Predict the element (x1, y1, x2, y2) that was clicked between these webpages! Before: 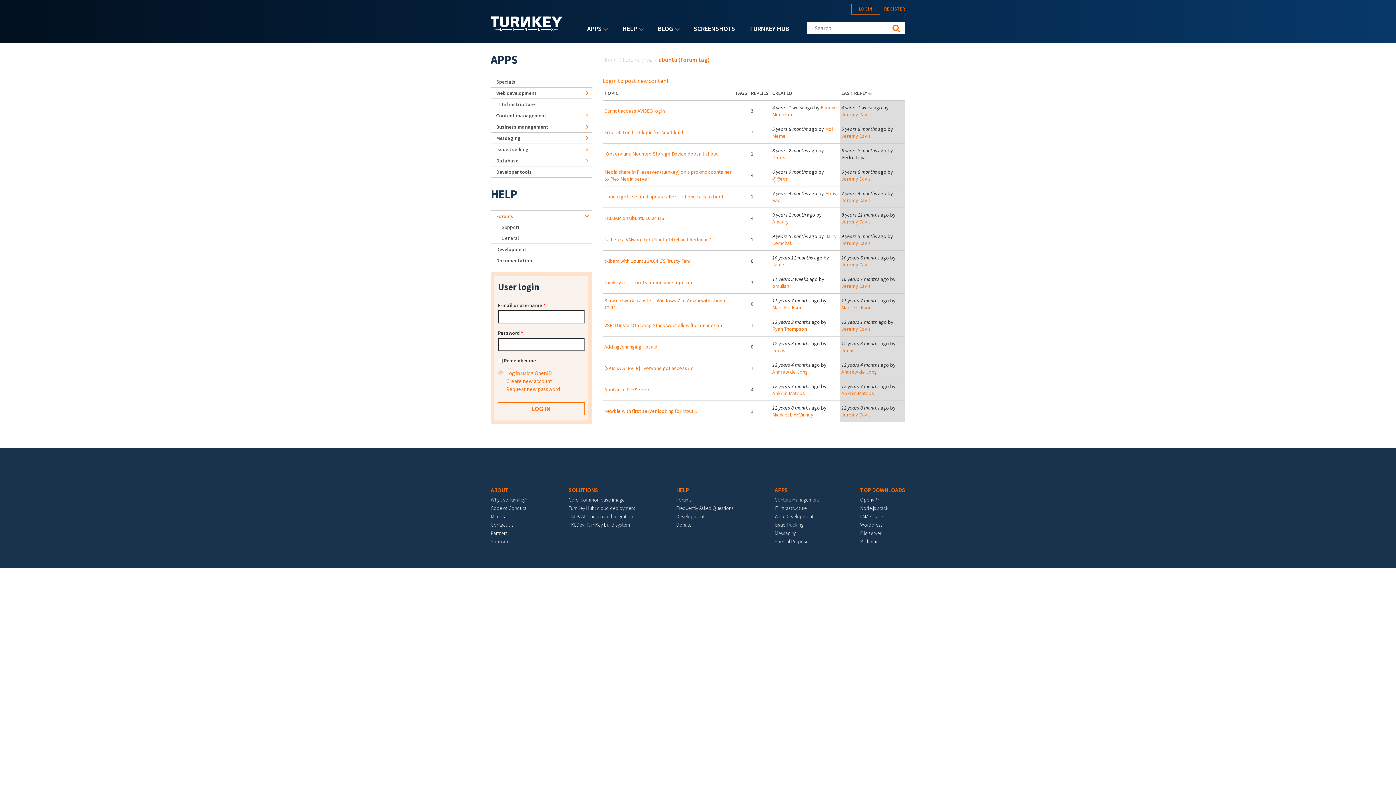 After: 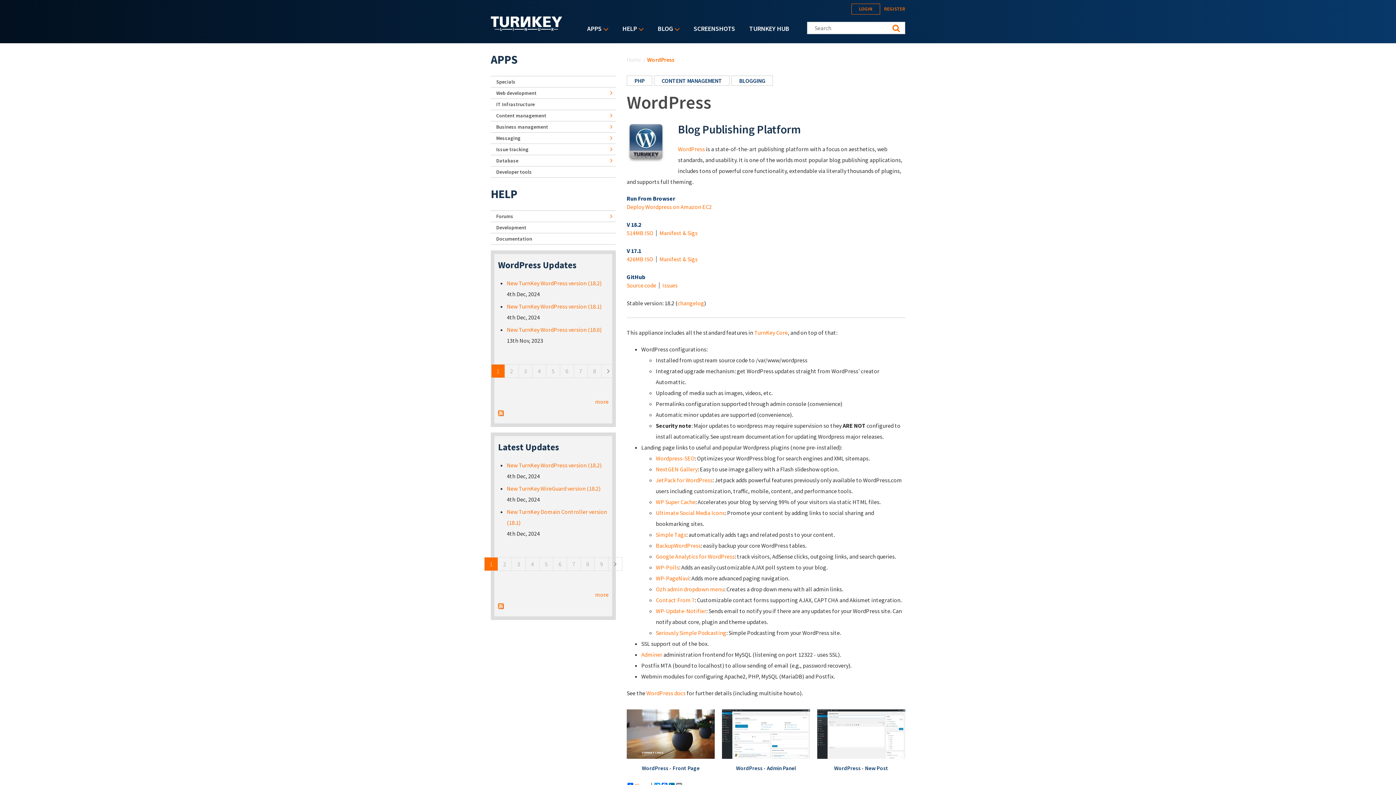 Action: label: Wordpress bbox: (860, 521, 882, 528)